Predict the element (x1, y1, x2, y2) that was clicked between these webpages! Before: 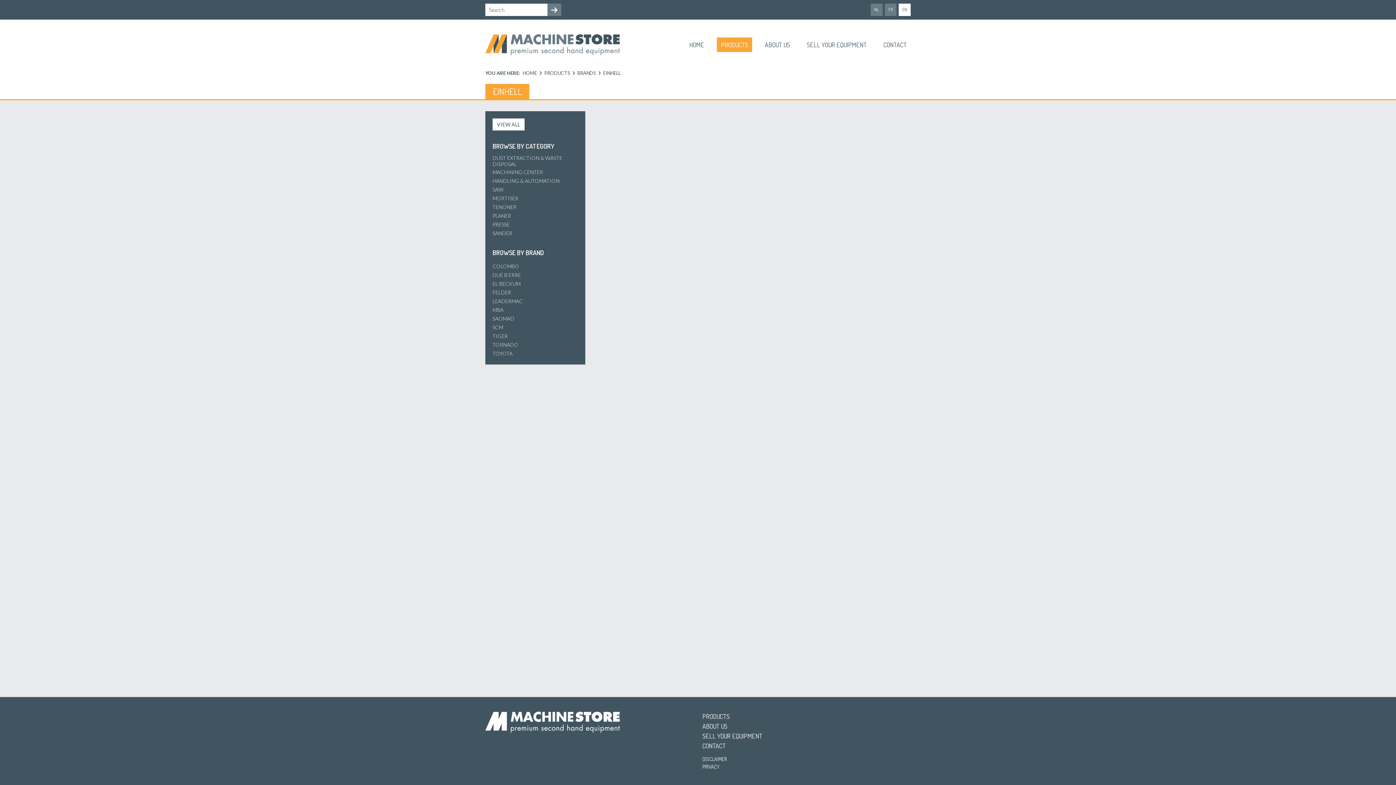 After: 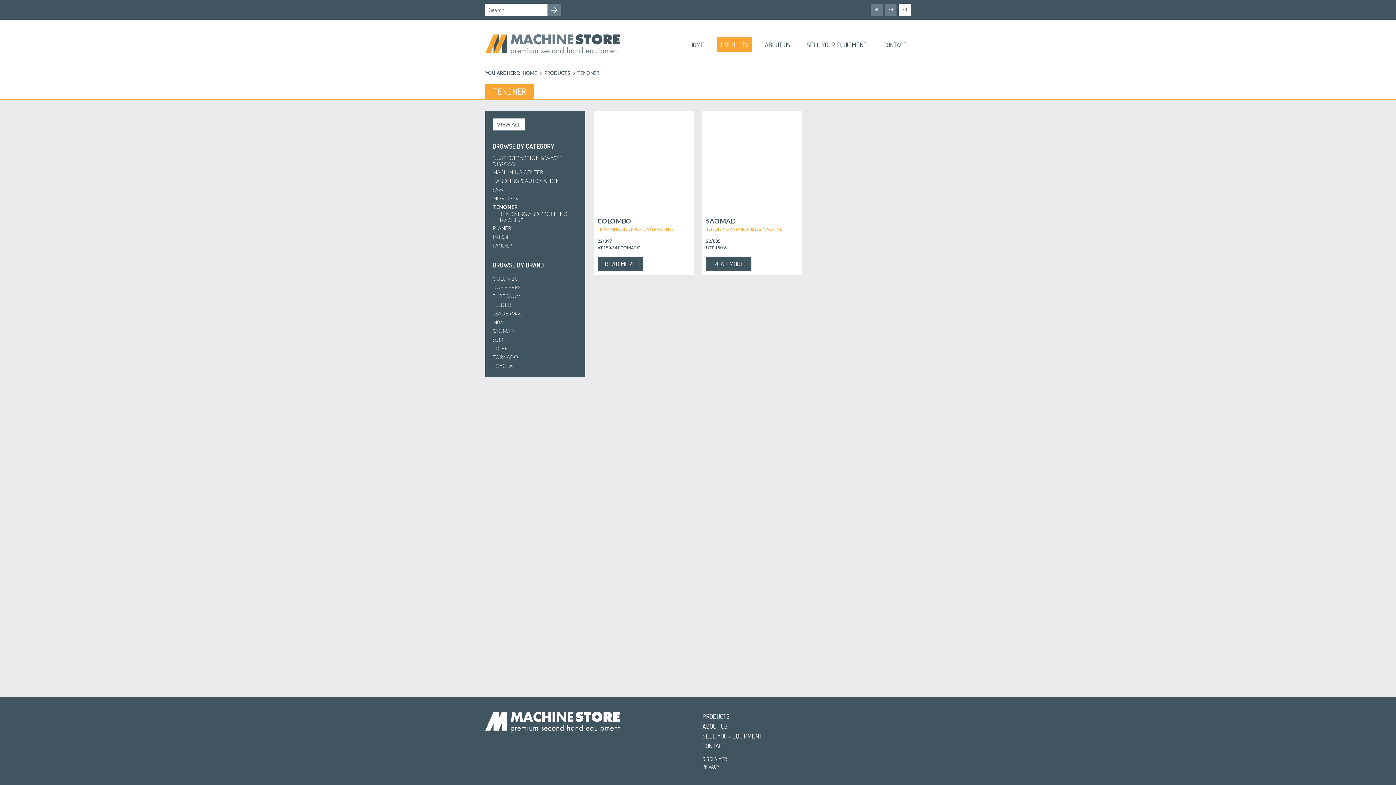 Action: label: TENONER bbox: (492, 203, 516, 210)